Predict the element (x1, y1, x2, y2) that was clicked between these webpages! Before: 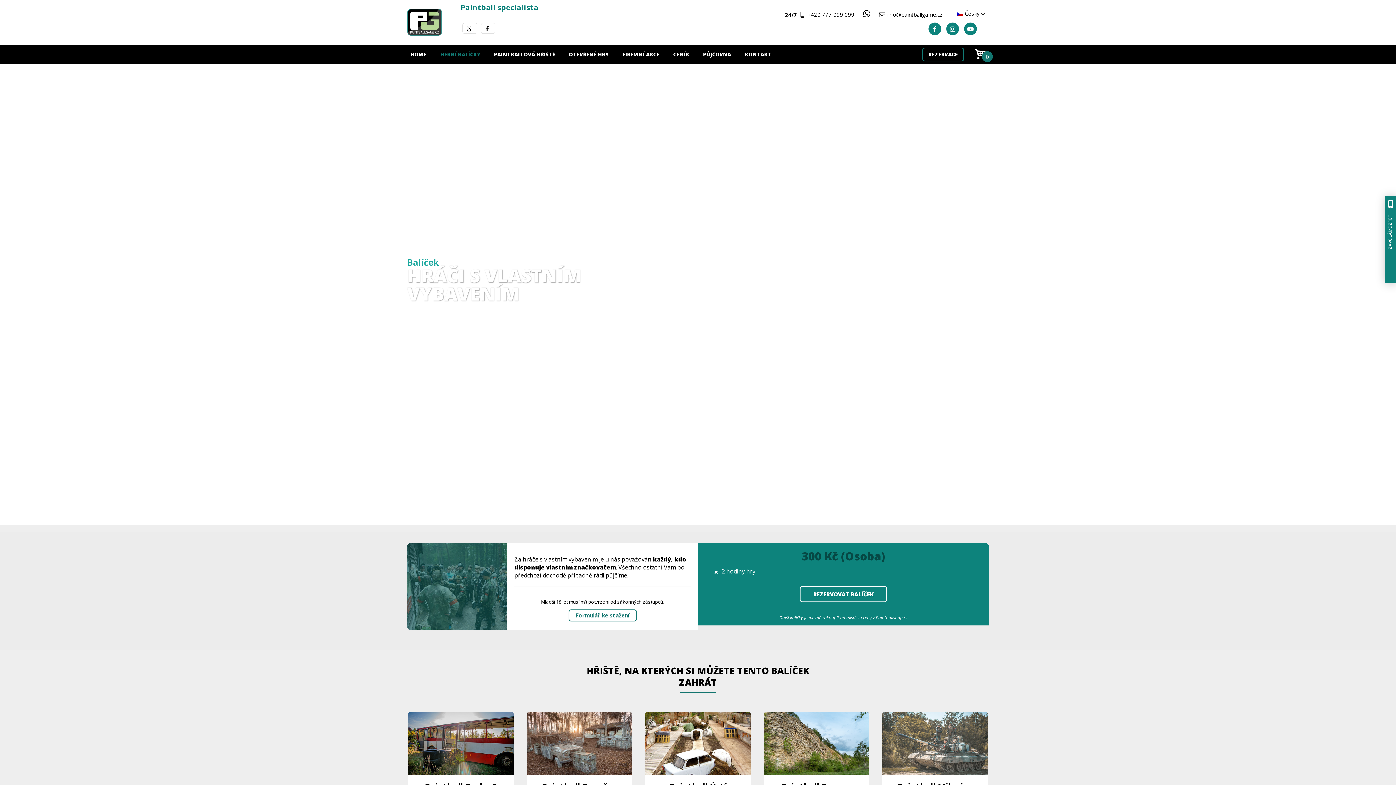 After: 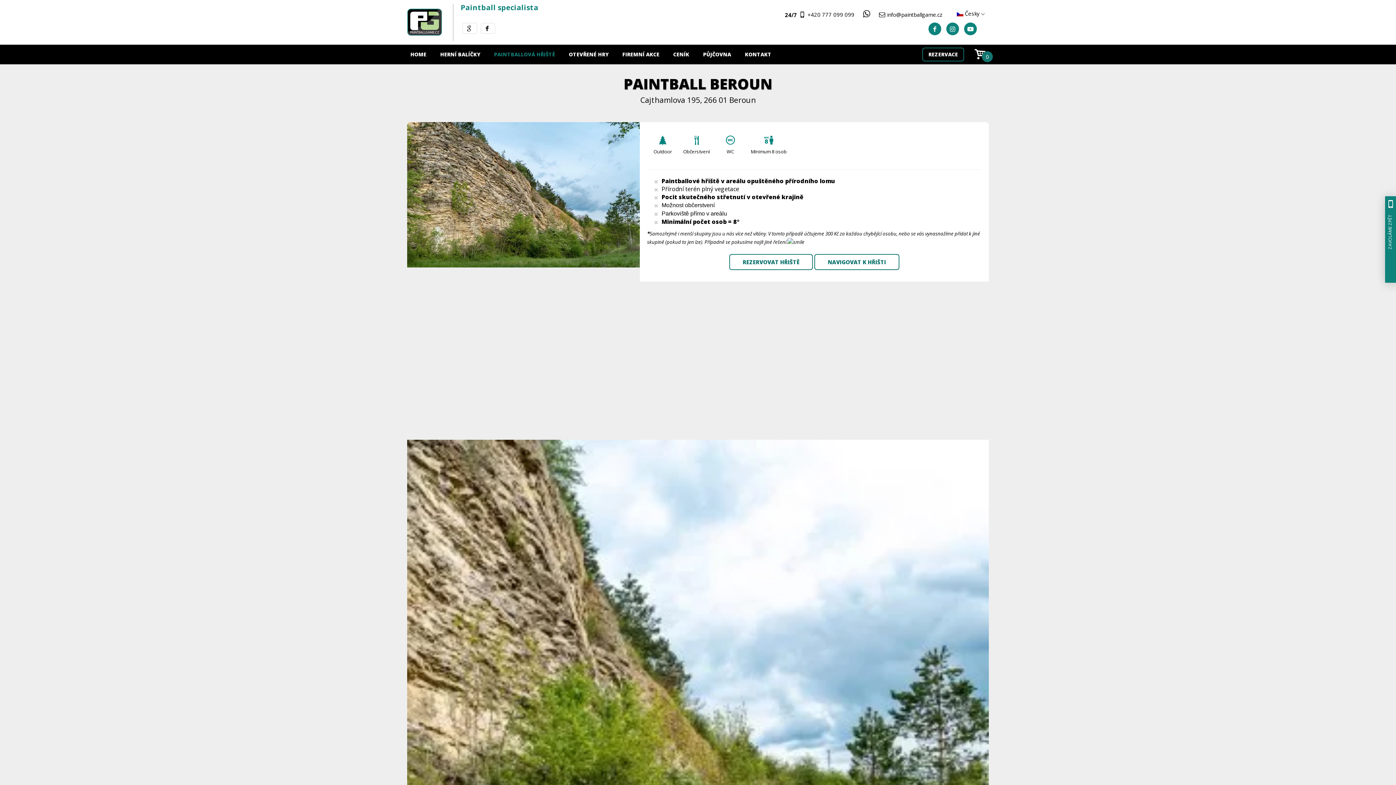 Action: label: Paintball Beroun
Cajthamlova 195, 266 01 Beroun
ZJISTIT VÍCE bbox: (763, 712, 869, 829)